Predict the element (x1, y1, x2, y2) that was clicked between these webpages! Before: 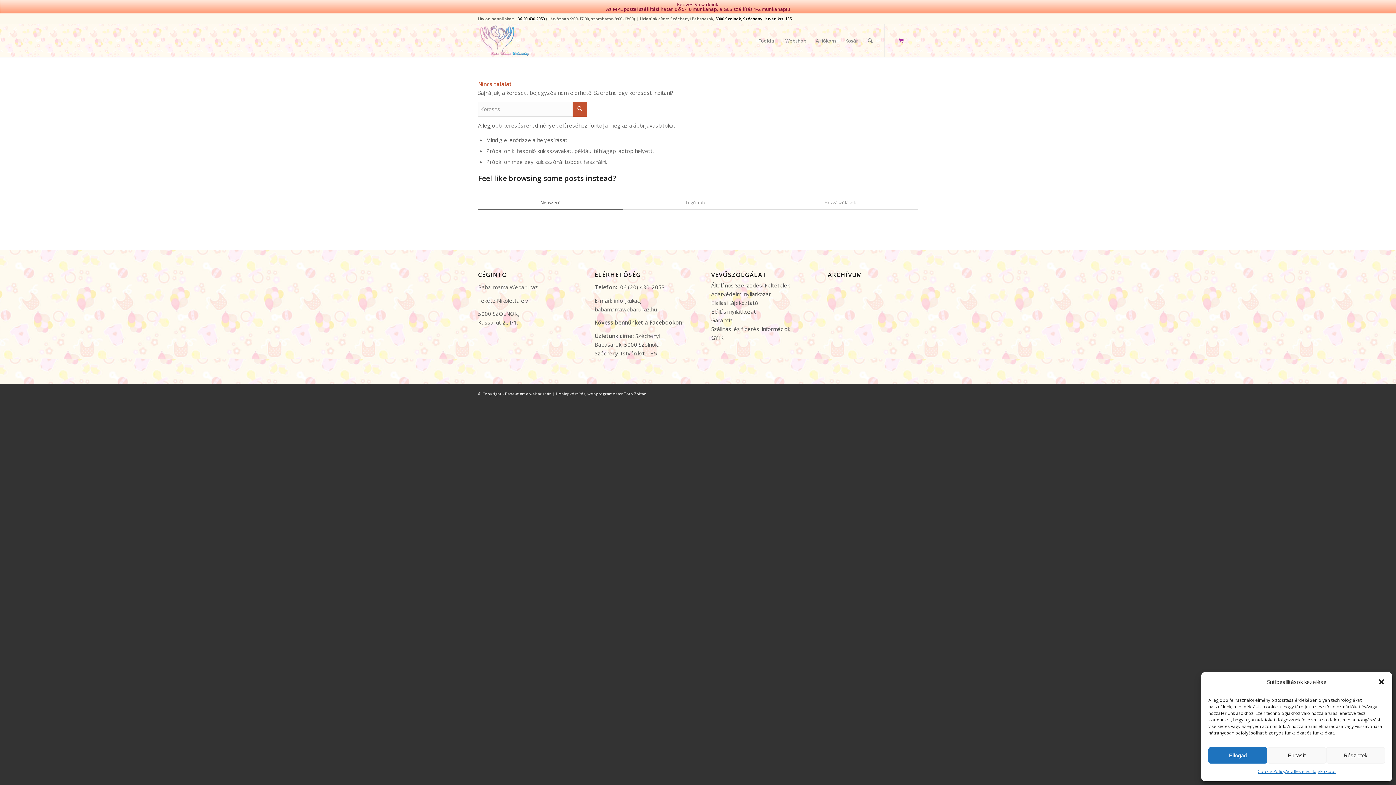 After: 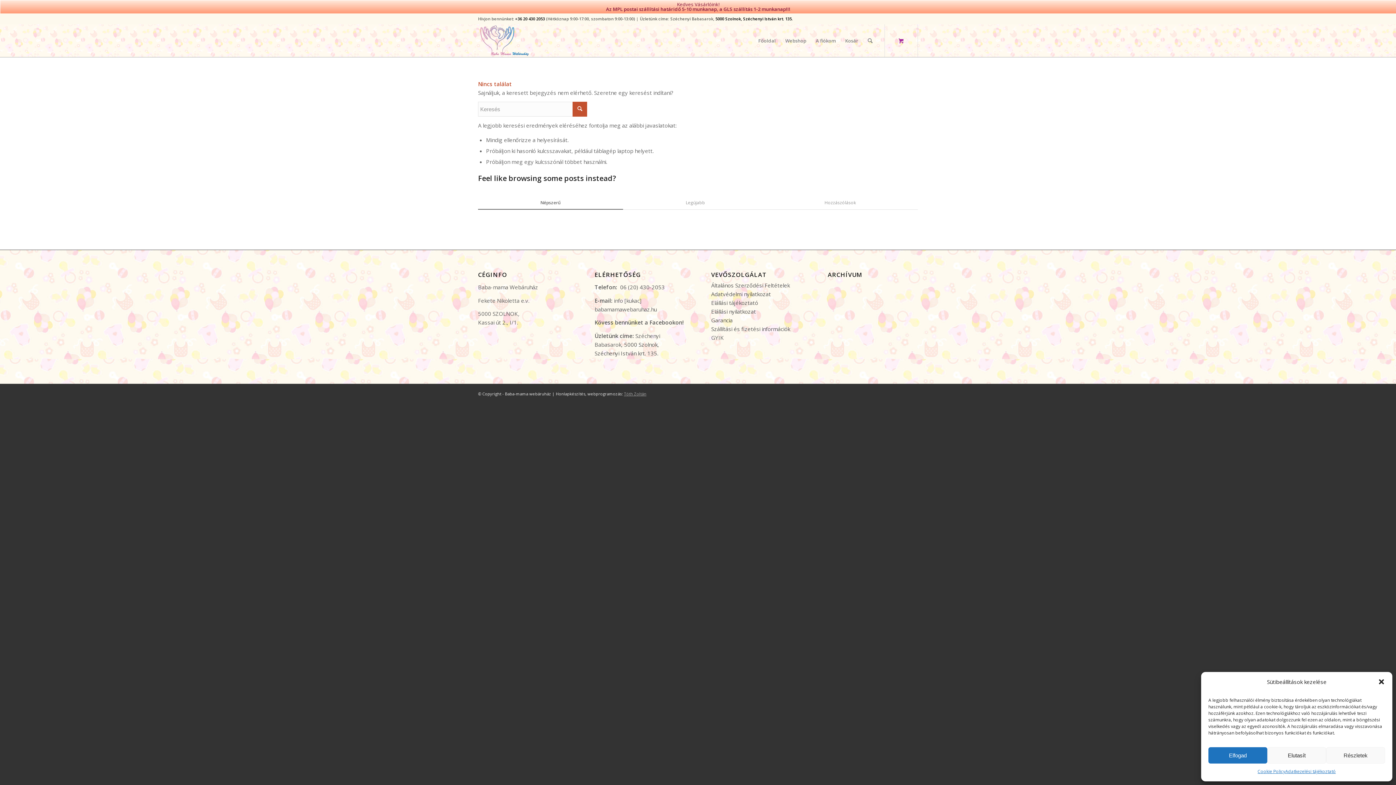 Action: bbox: (624, 391, 646, 396) label: Tóth Zoltán